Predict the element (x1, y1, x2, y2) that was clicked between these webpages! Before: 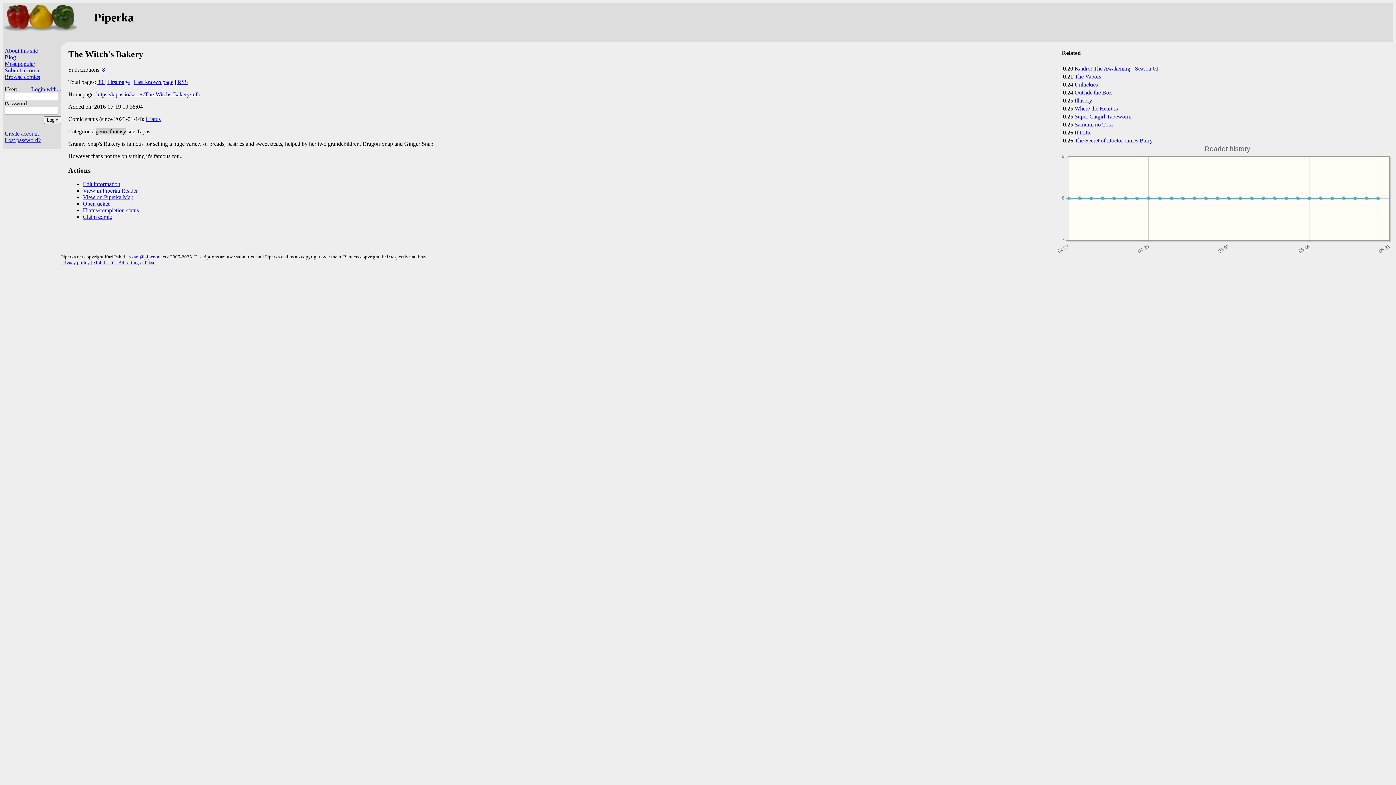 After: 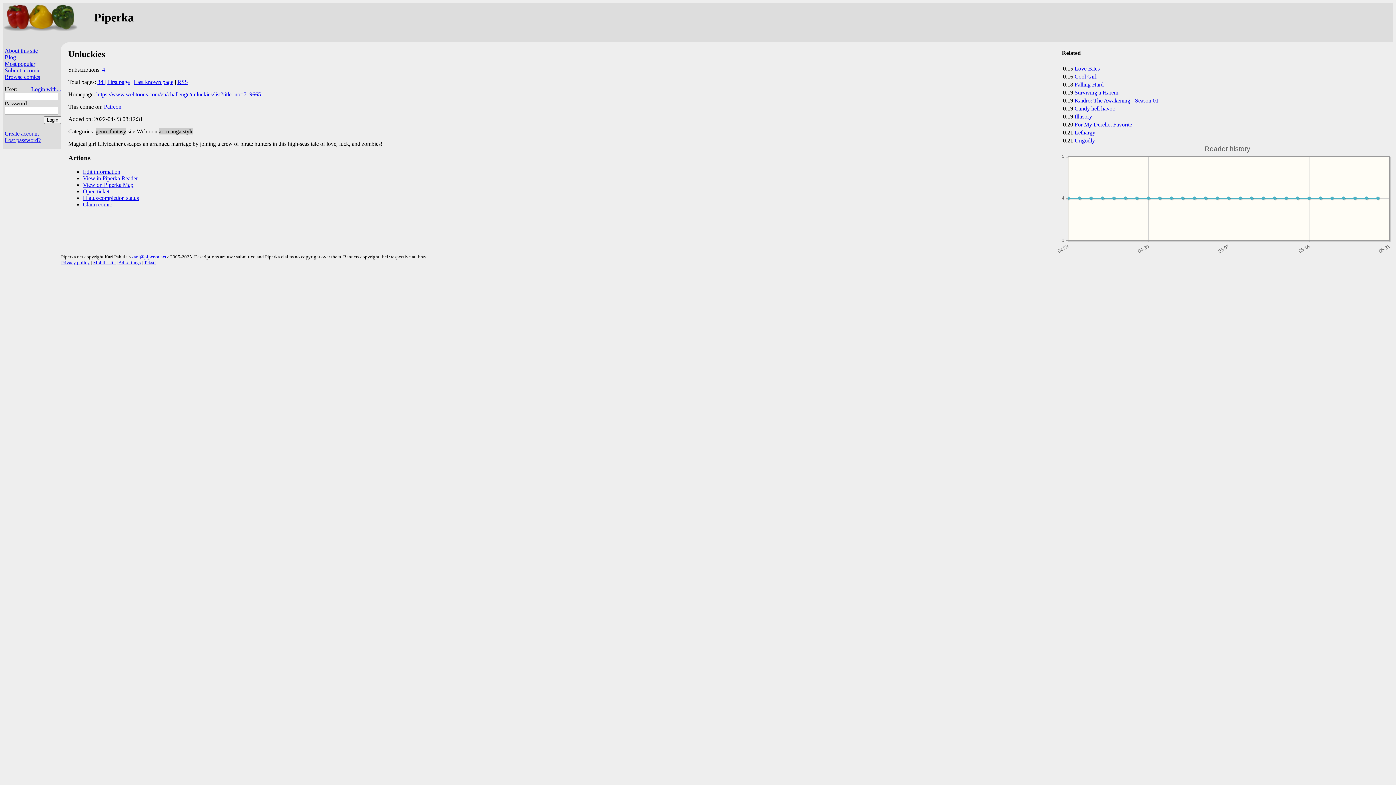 Action: bbox: (1074, 81, 1098, 87) label: Unluckies